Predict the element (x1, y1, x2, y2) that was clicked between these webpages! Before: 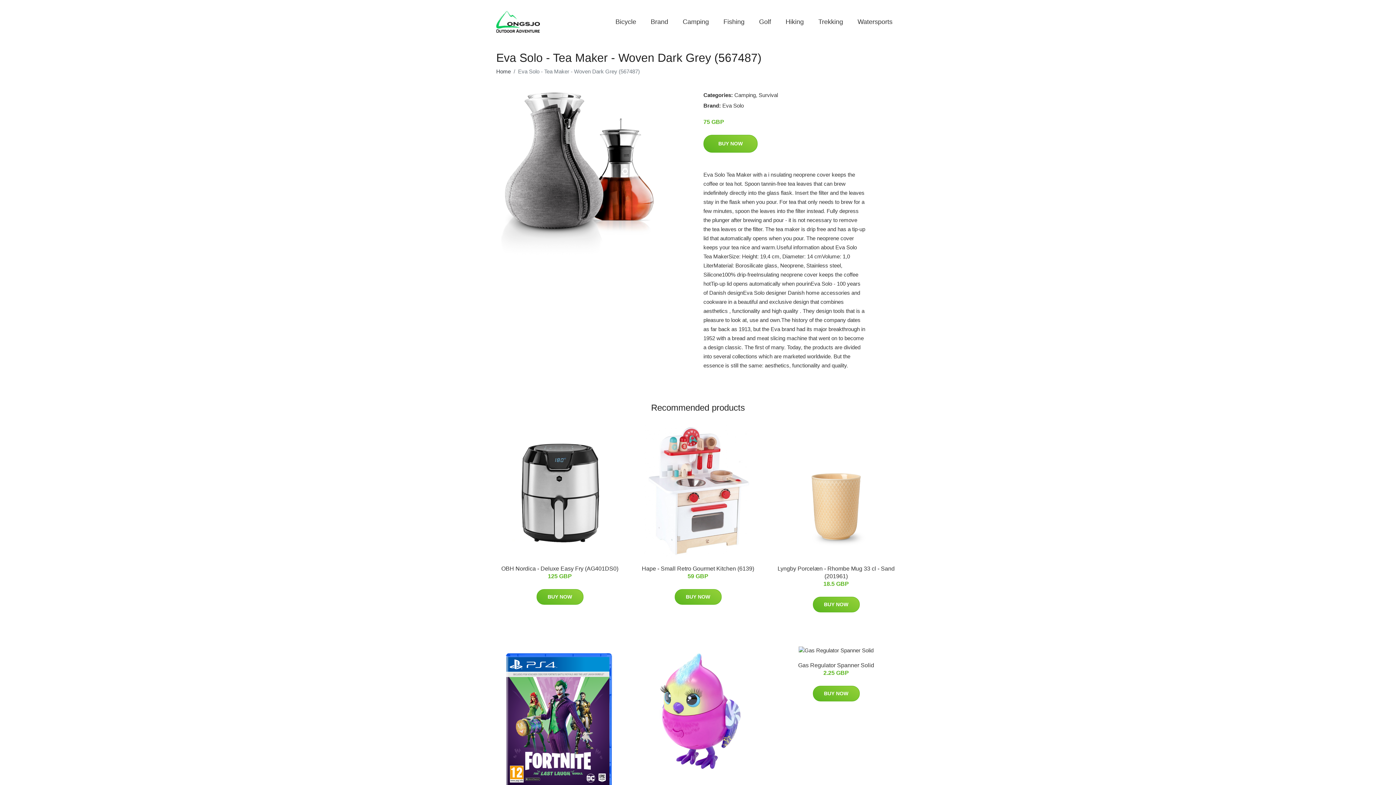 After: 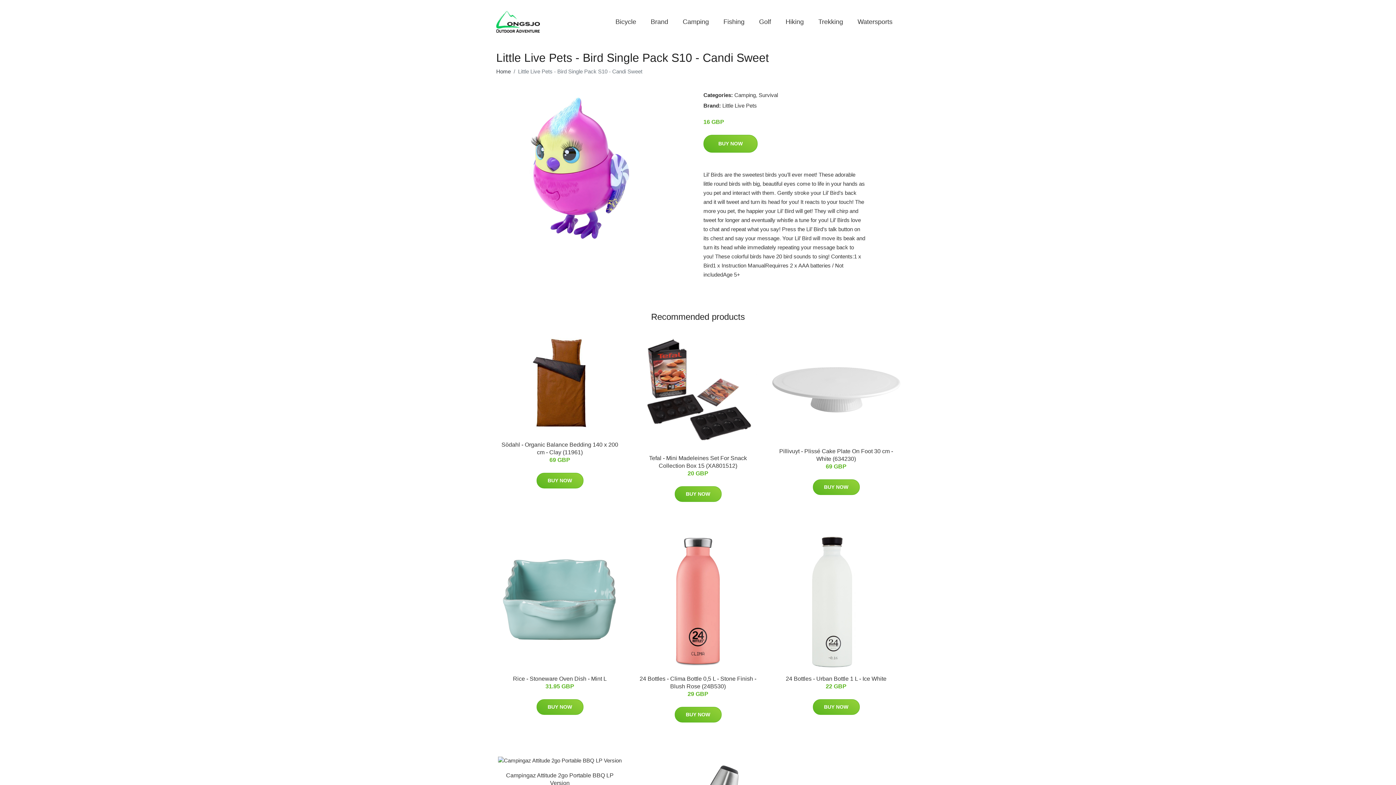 Action: bbox: (632, 646, 764, 778)